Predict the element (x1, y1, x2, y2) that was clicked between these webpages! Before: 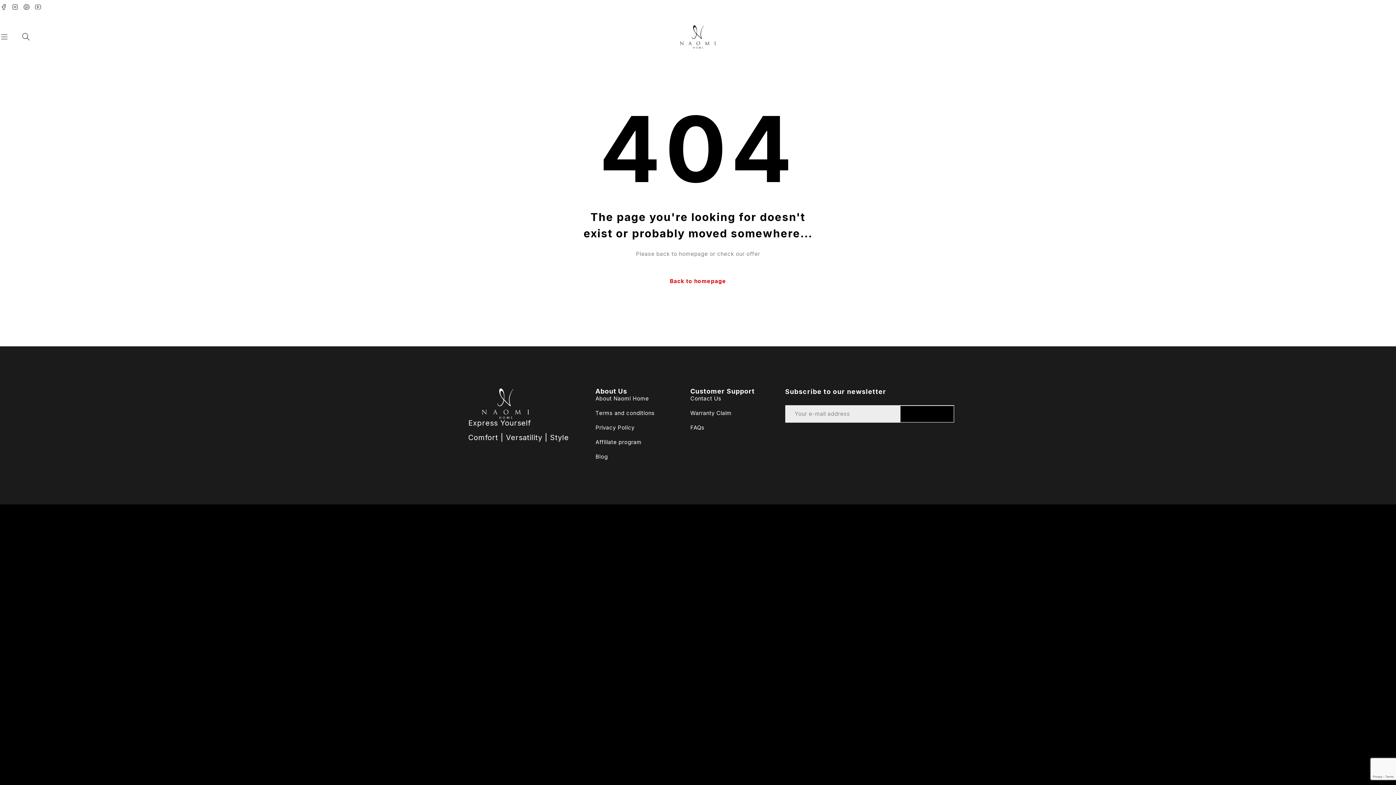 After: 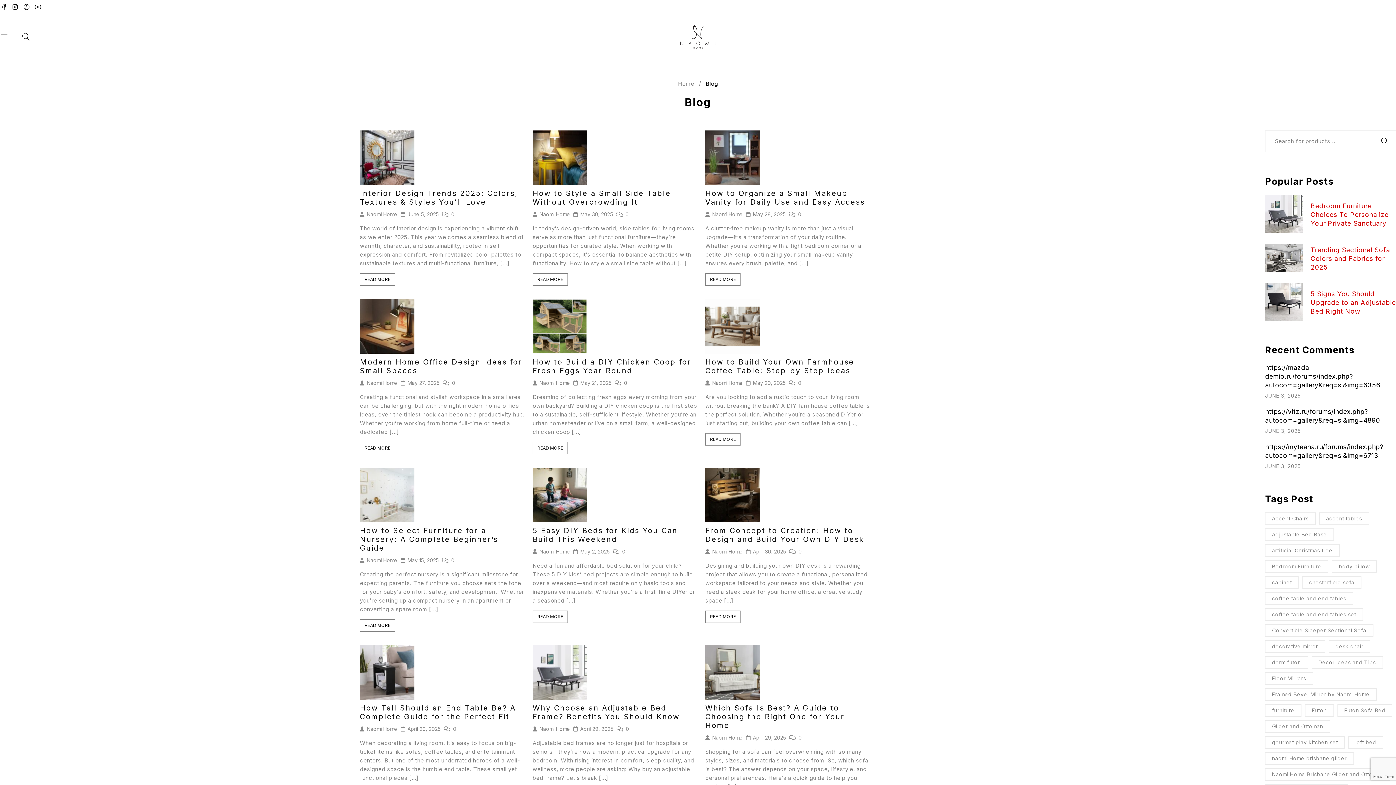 Action: label: Blog bbox: (595, 452, 690, 460)